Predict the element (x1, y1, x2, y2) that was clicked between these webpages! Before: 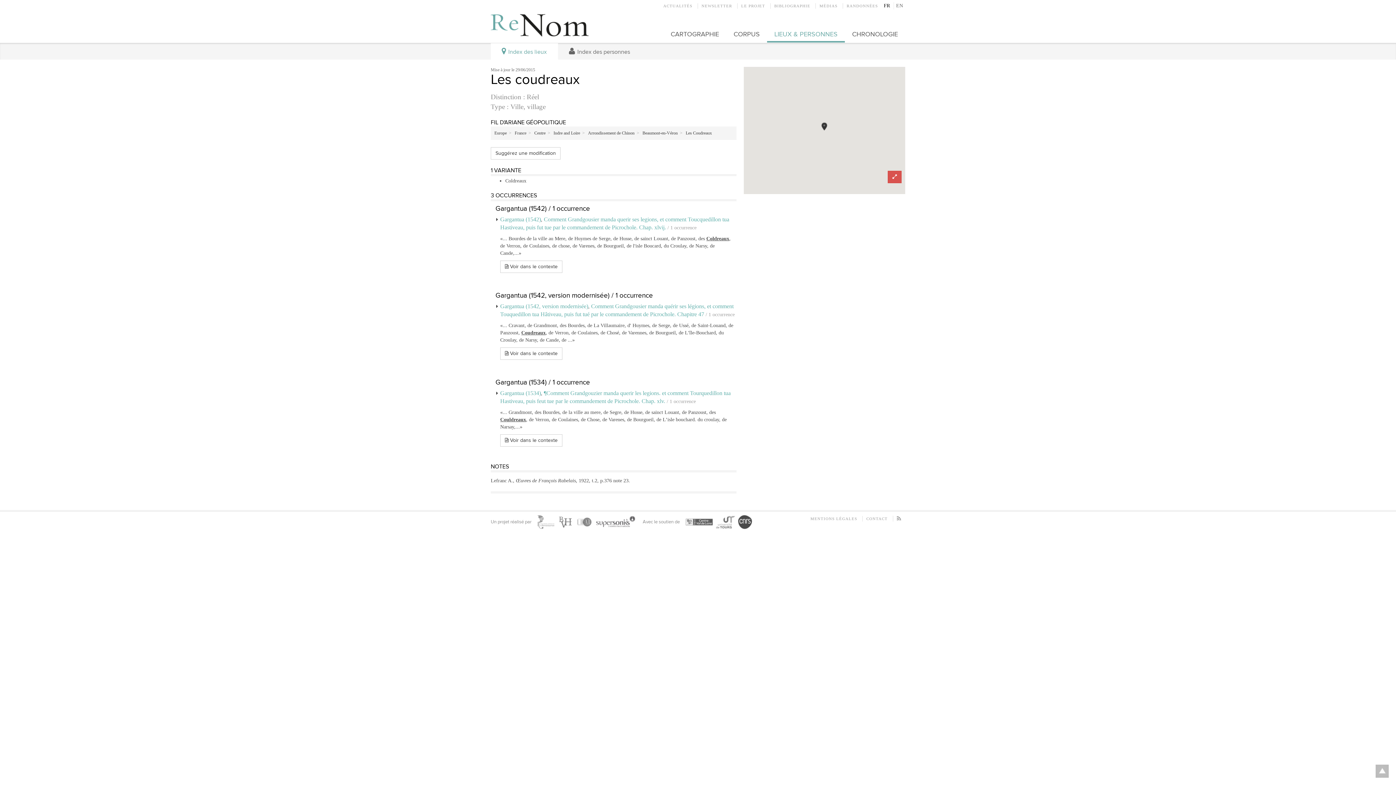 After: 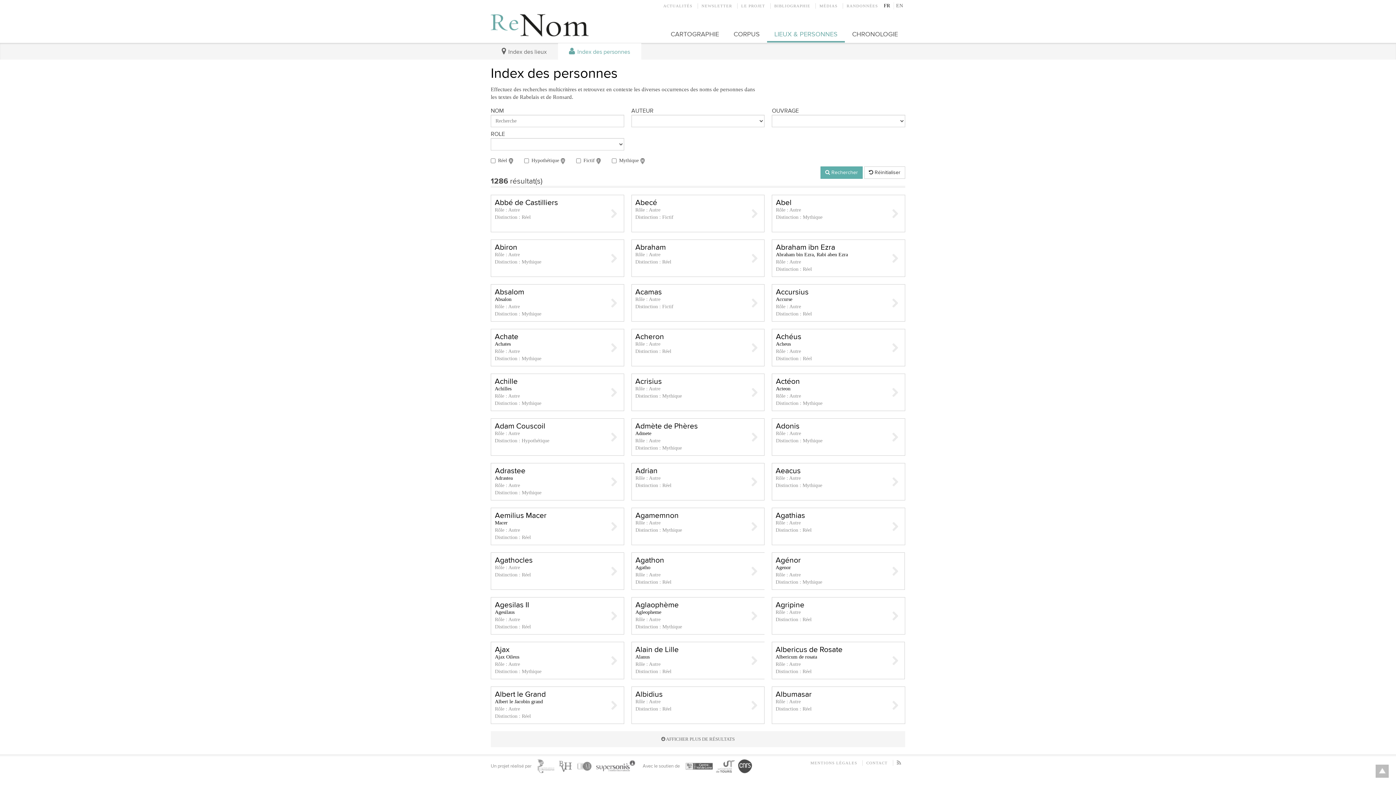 Action: bbox: (558, 43, 641, 59) label:  Index des personnes